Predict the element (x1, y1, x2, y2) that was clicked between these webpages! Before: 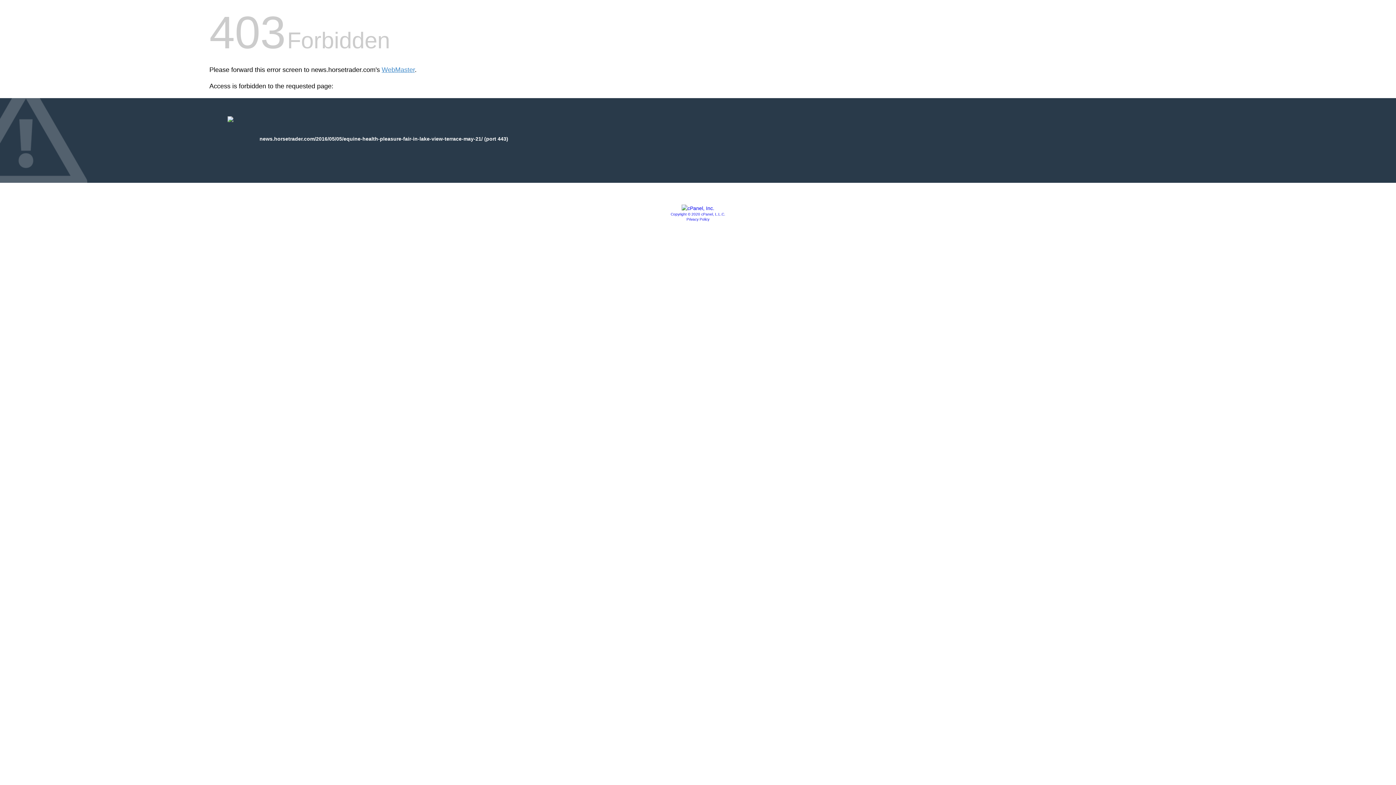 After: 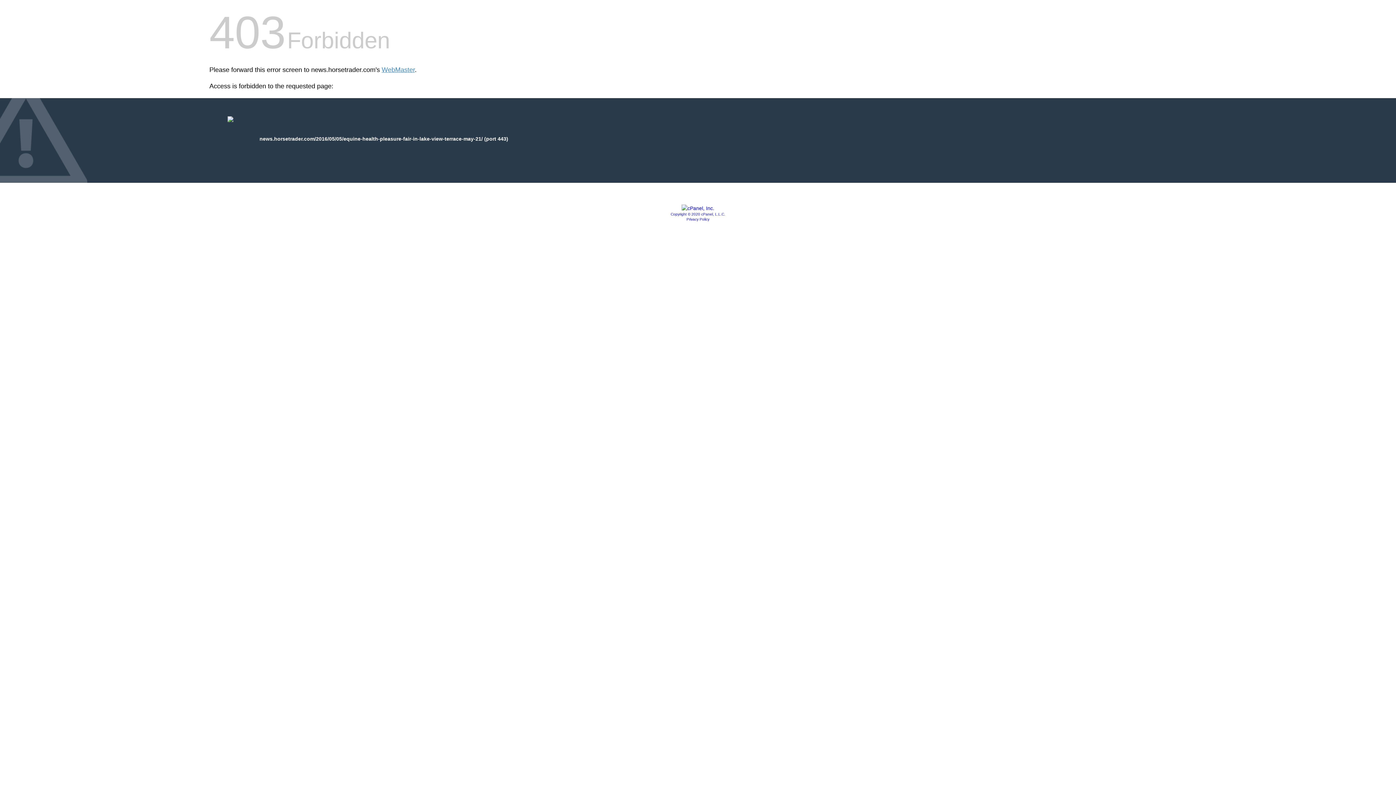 Action: label: Privacy Policy bbox: (686, 217, 709, 221)